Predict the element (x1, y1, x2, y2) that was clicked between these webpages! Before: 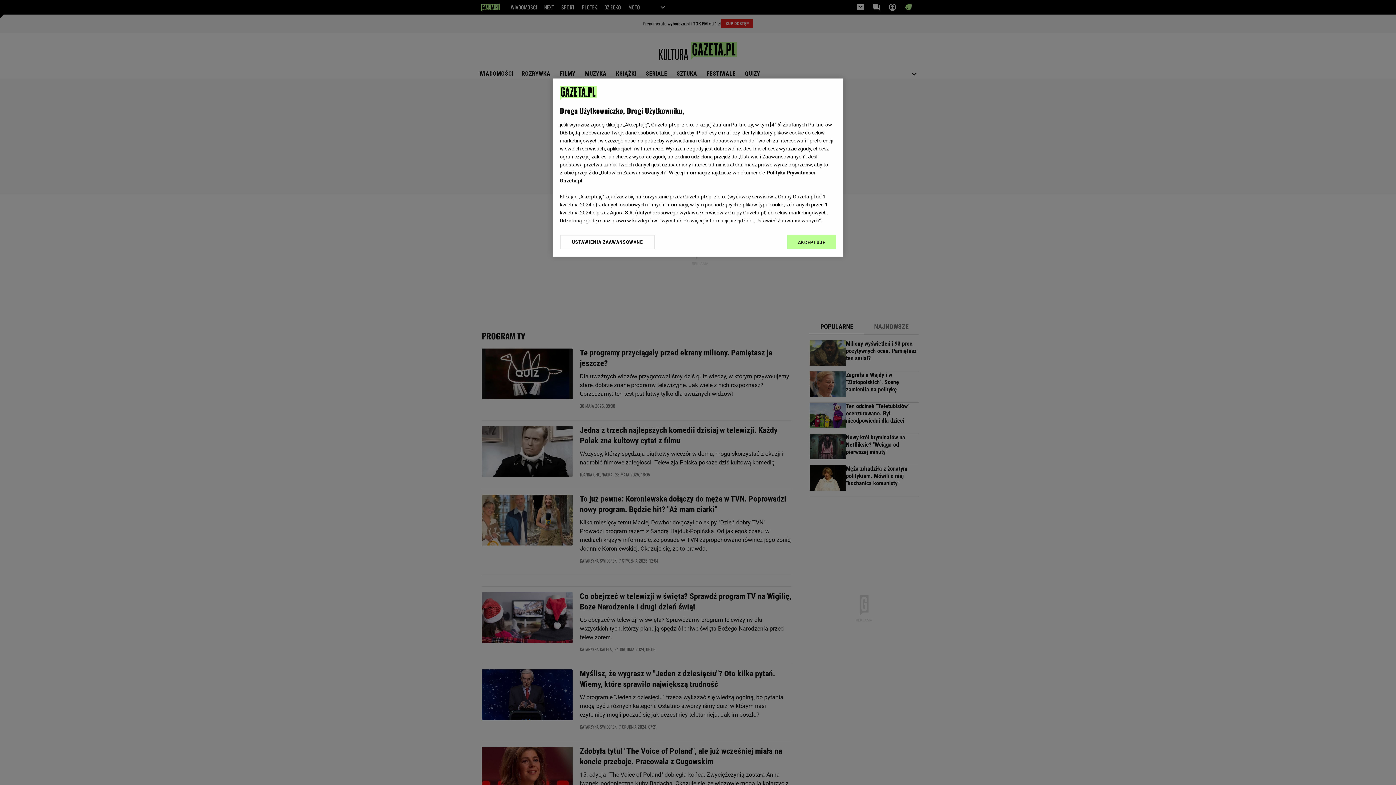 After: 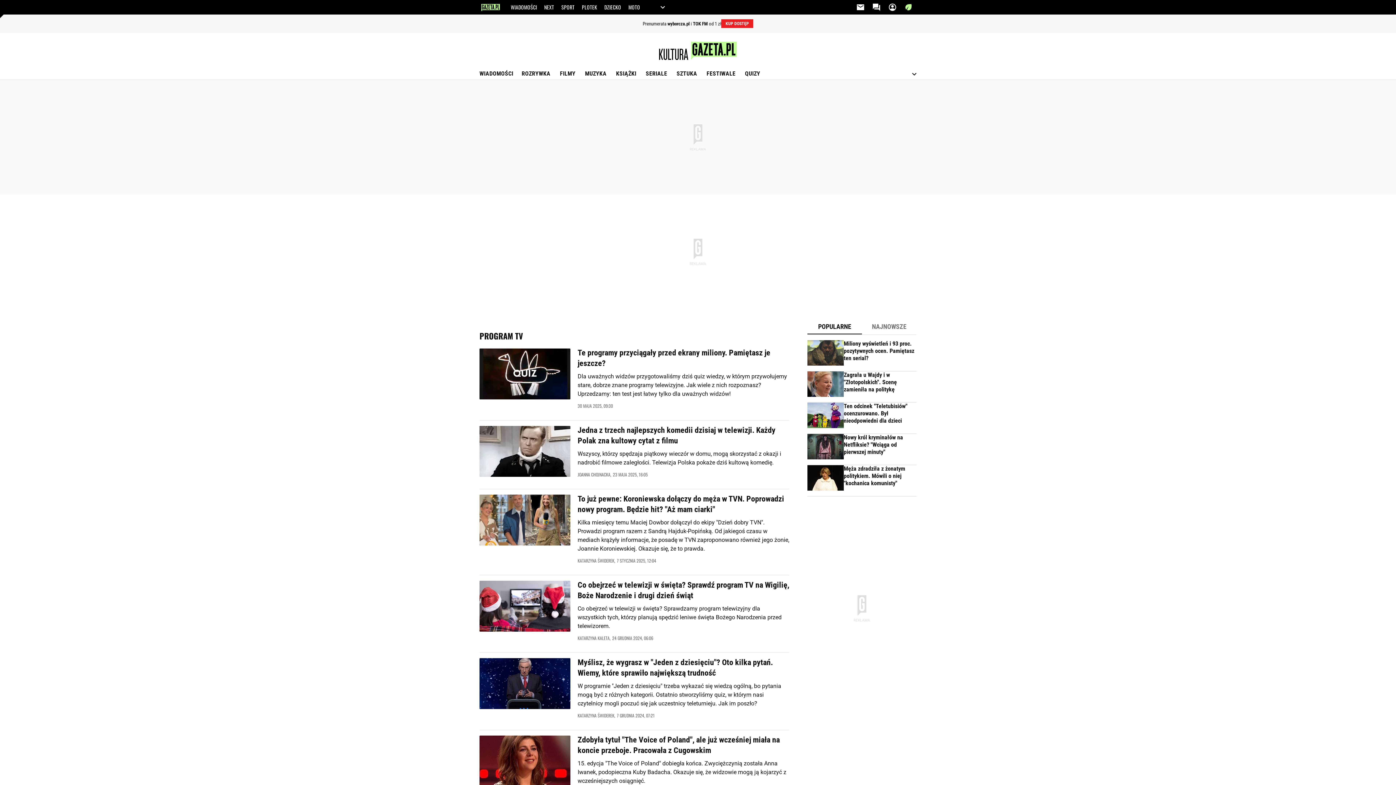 Action: label: AKCEPTUJĘ bbox: (787, 234, 836, 249)